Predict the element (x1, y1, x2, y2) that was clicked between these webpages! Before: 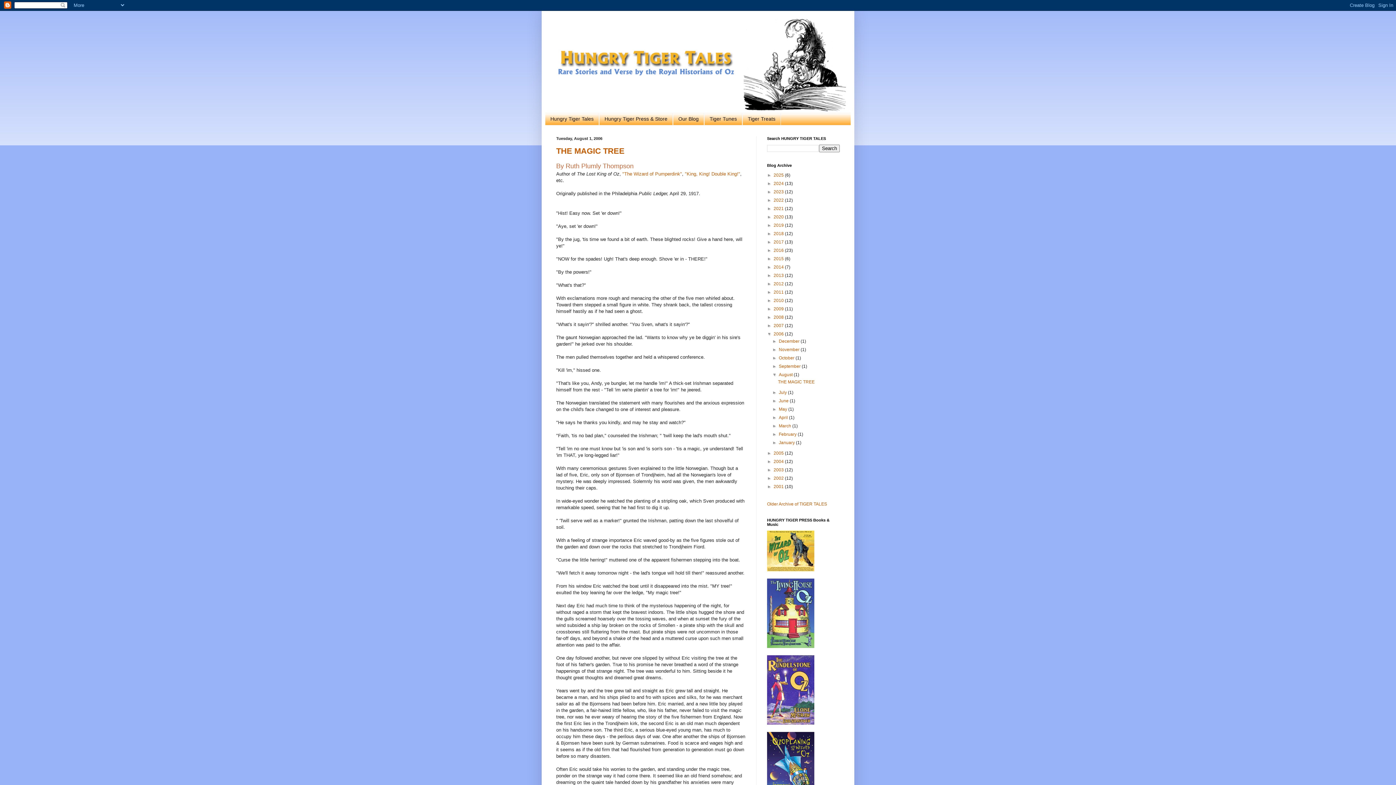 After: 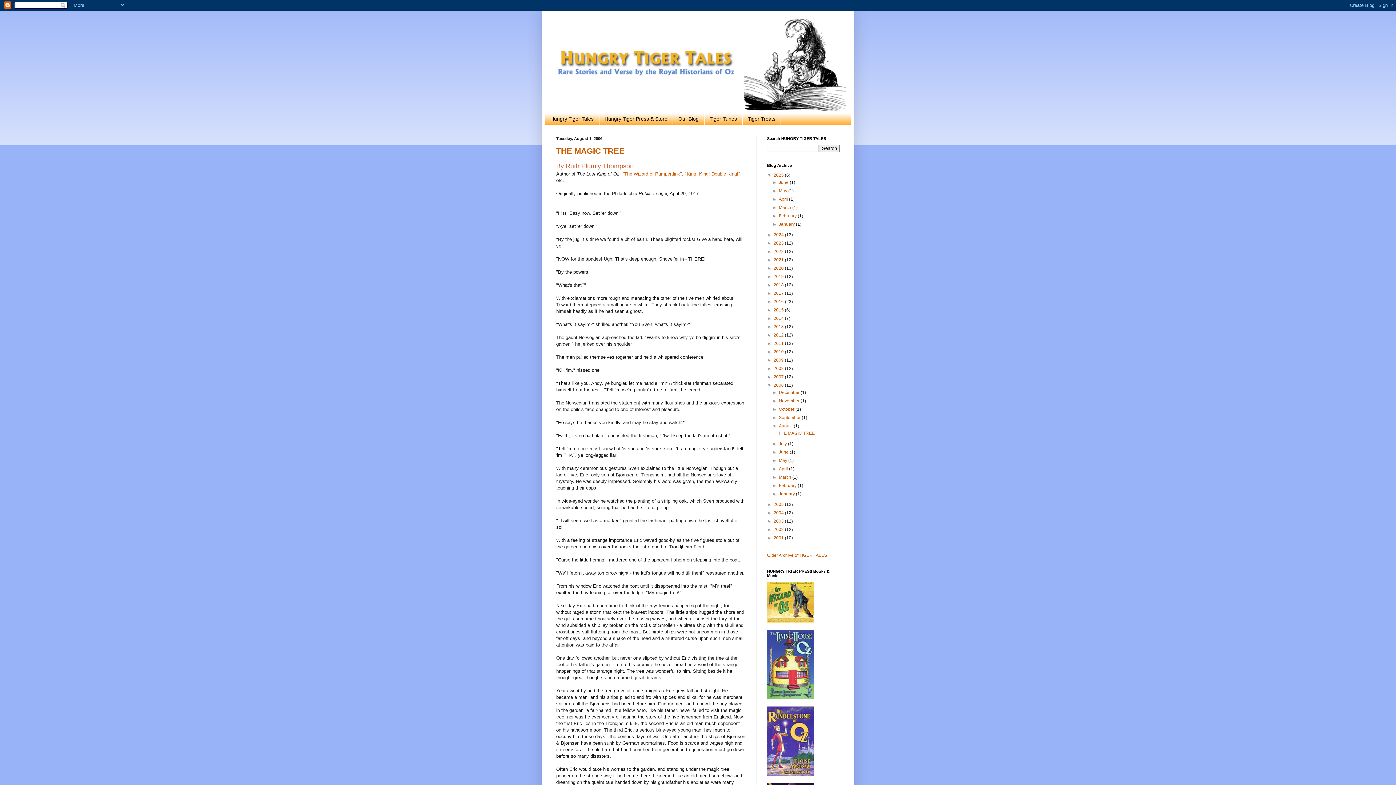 Action: bbox: (767, 172, 773, 177) label: ►  